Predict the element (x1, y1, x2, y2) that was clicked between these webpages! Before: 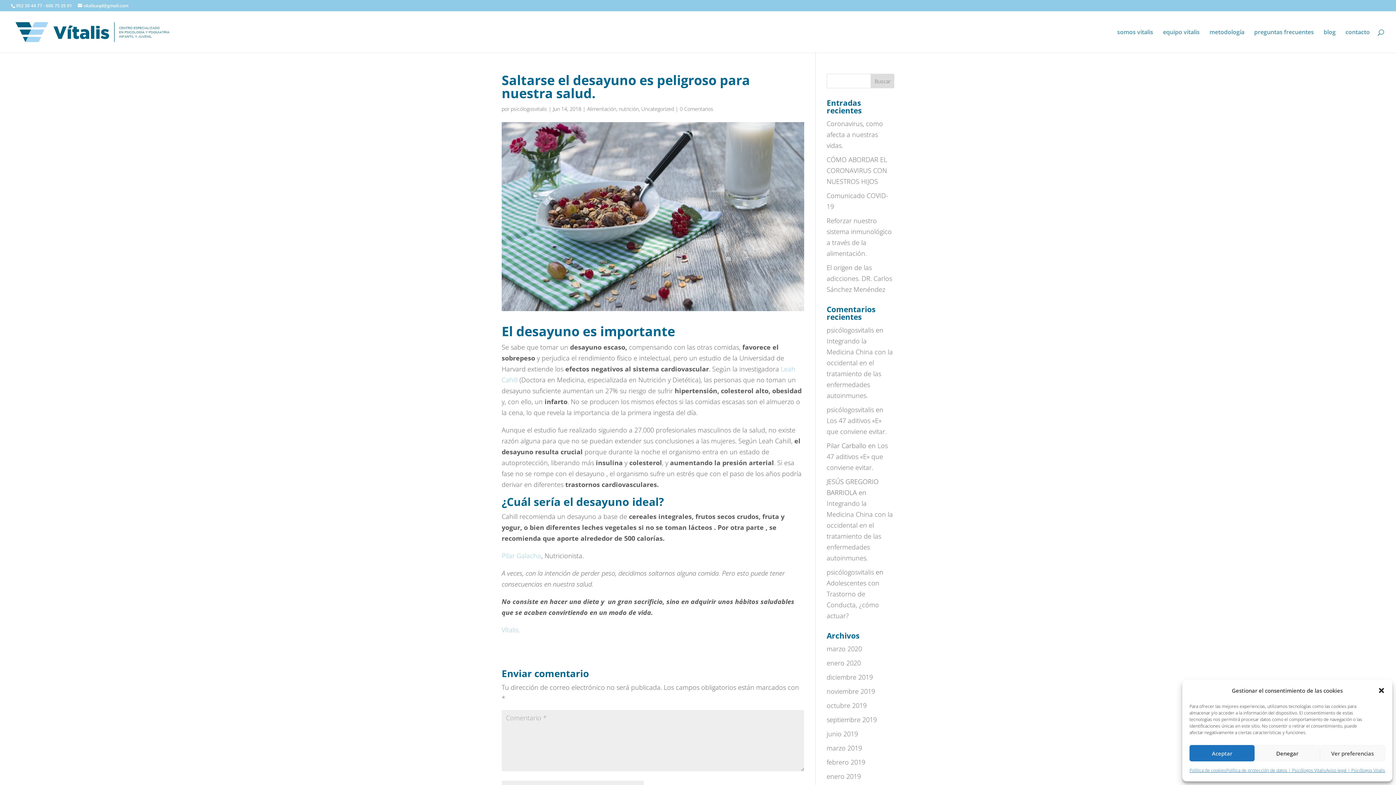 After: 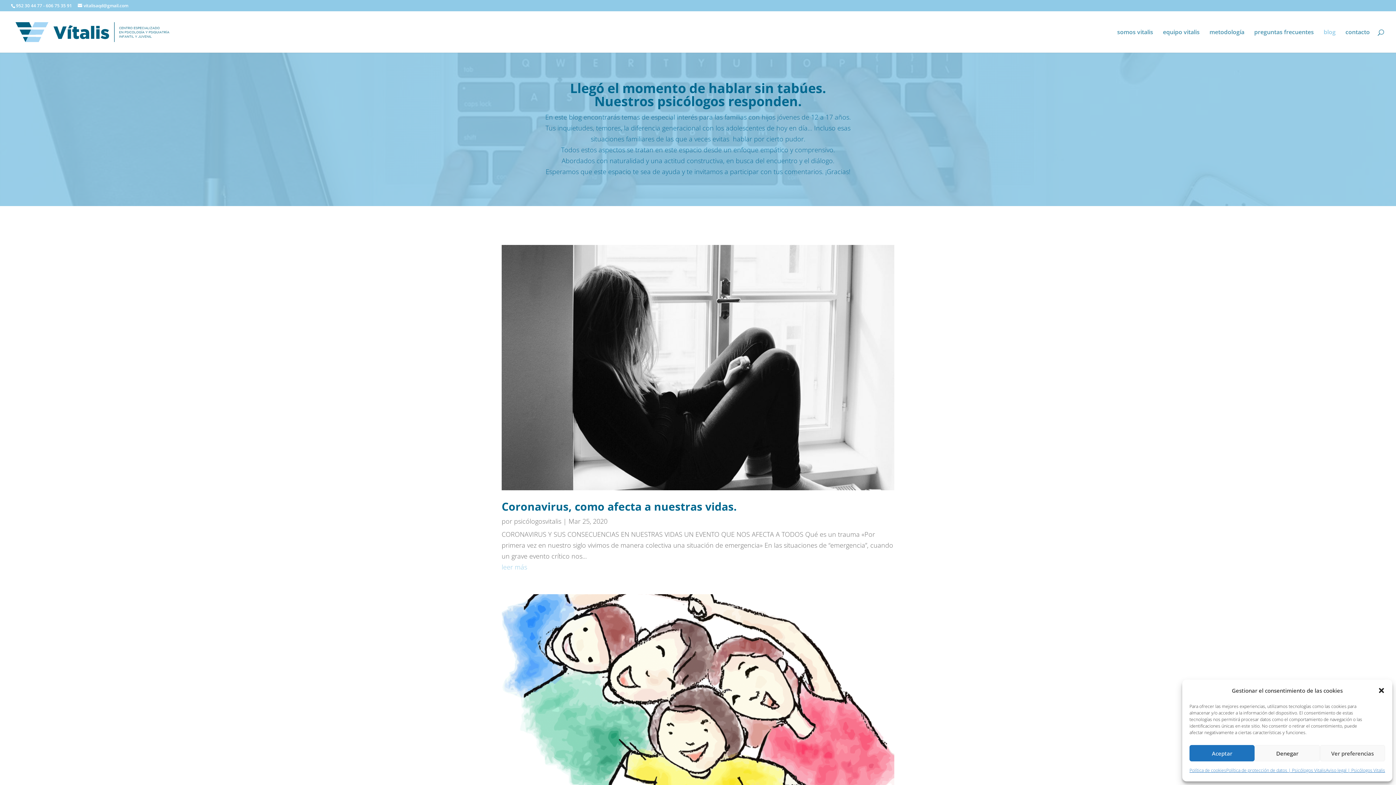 Action: label: blog bbox: (1324, 29, 1336, 52)